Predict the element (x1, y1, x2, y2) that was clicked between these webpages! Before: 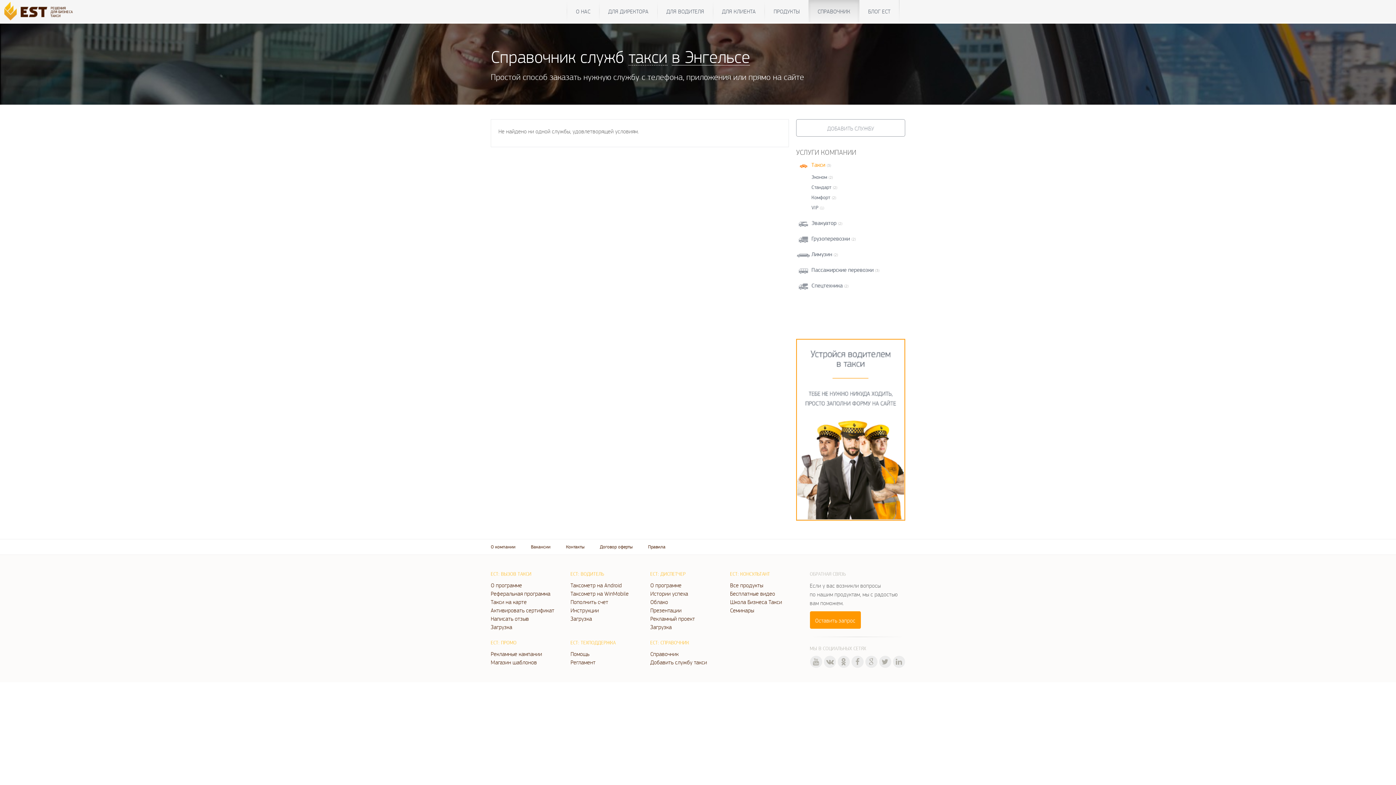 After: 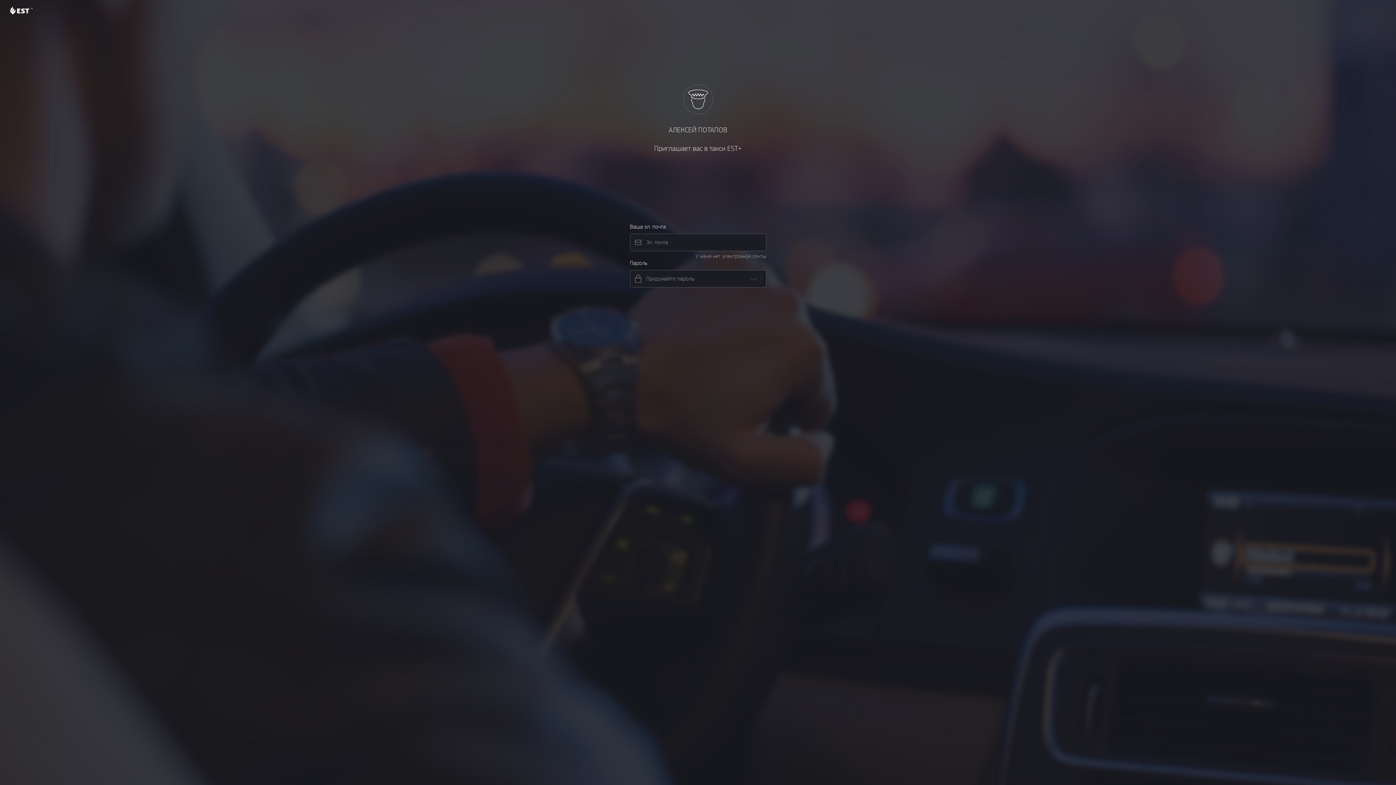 Action: bbox: (796, 425, 905, 433)